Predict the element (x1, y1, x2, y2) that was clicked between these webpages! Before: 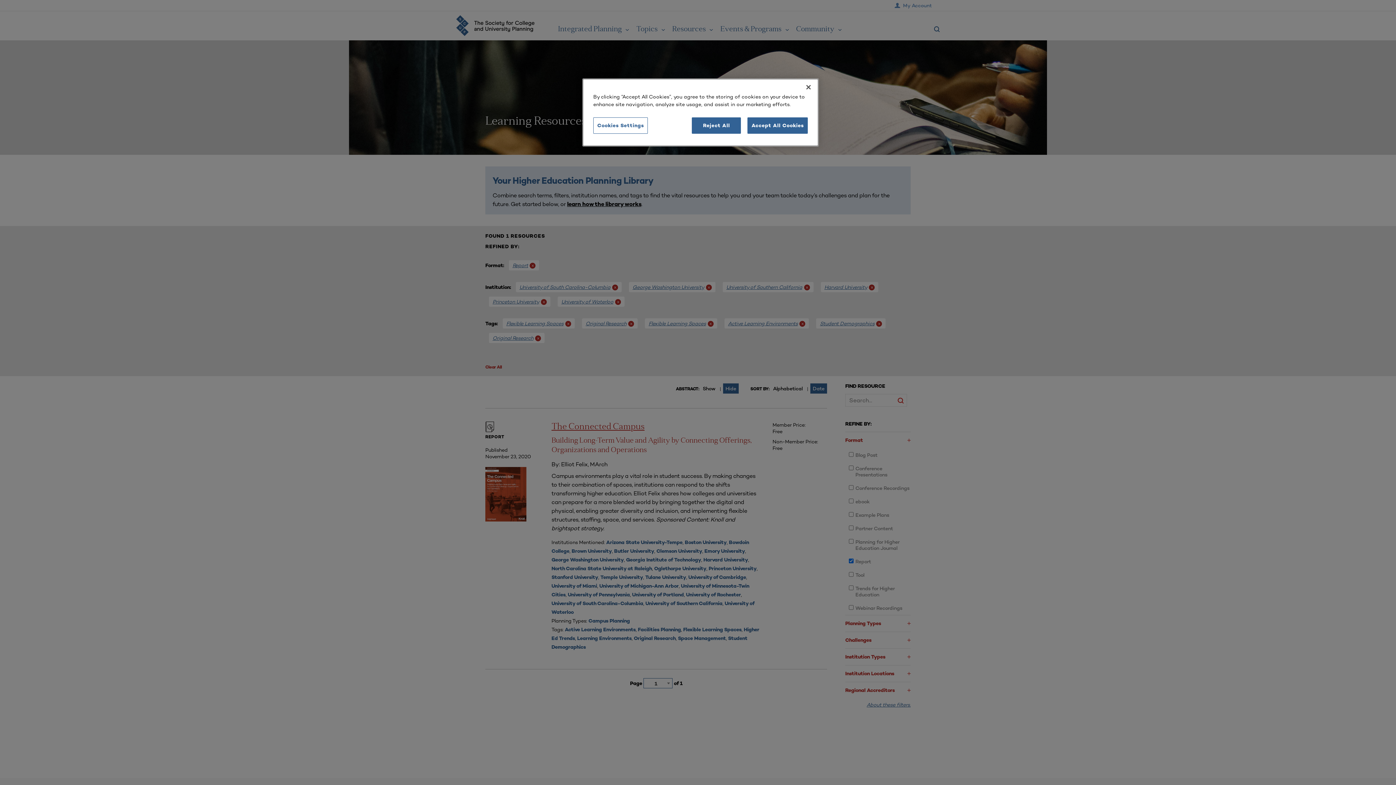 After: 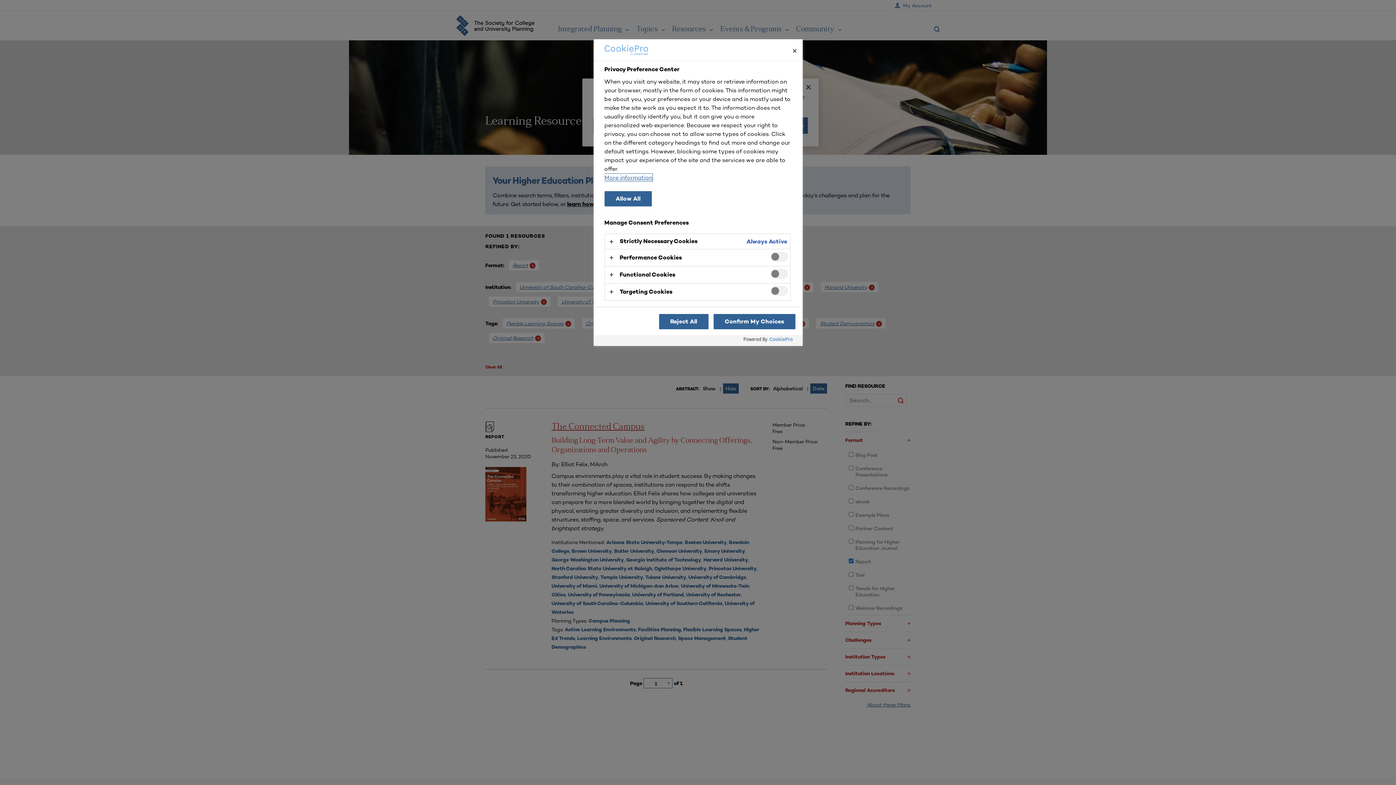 Action: label: Cookies Settings bbox: (593, 117, 648, 133)